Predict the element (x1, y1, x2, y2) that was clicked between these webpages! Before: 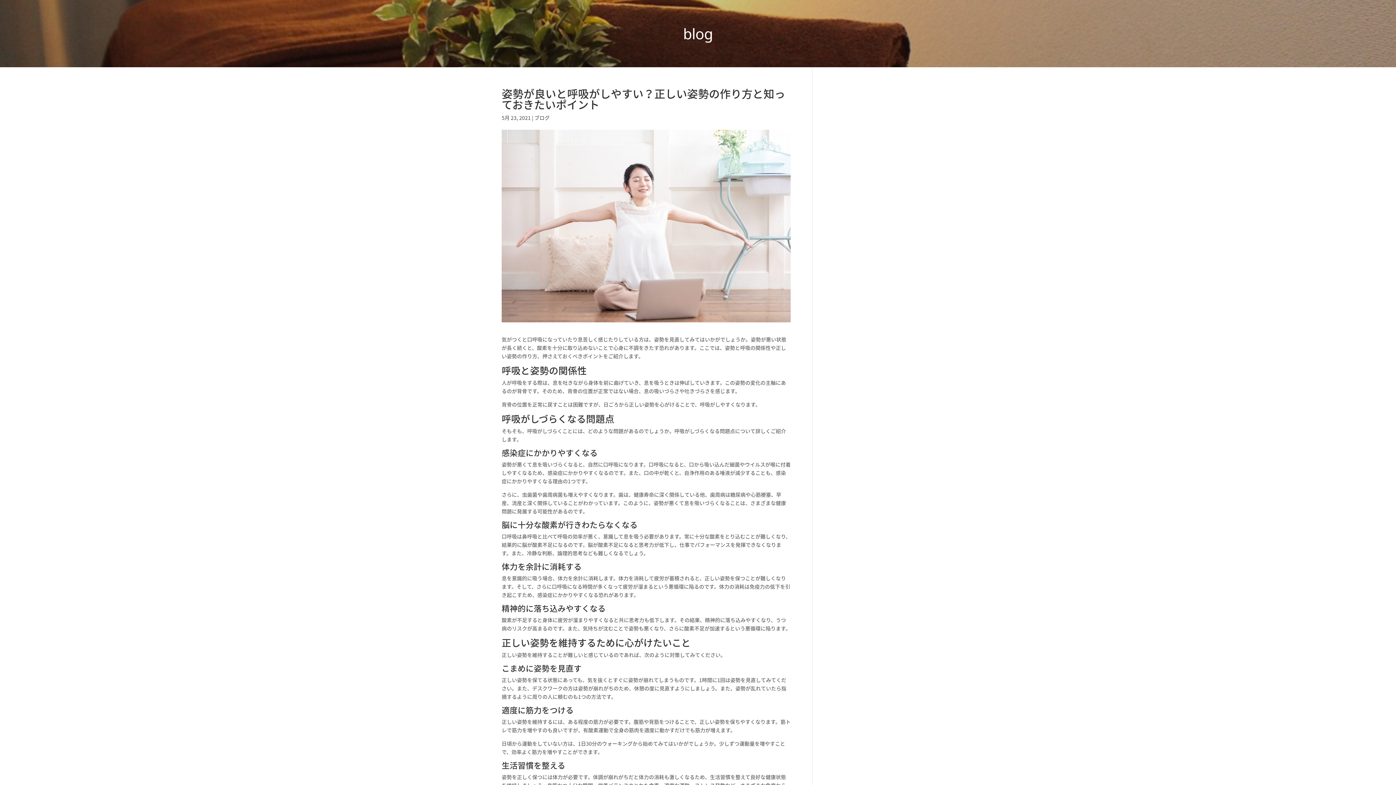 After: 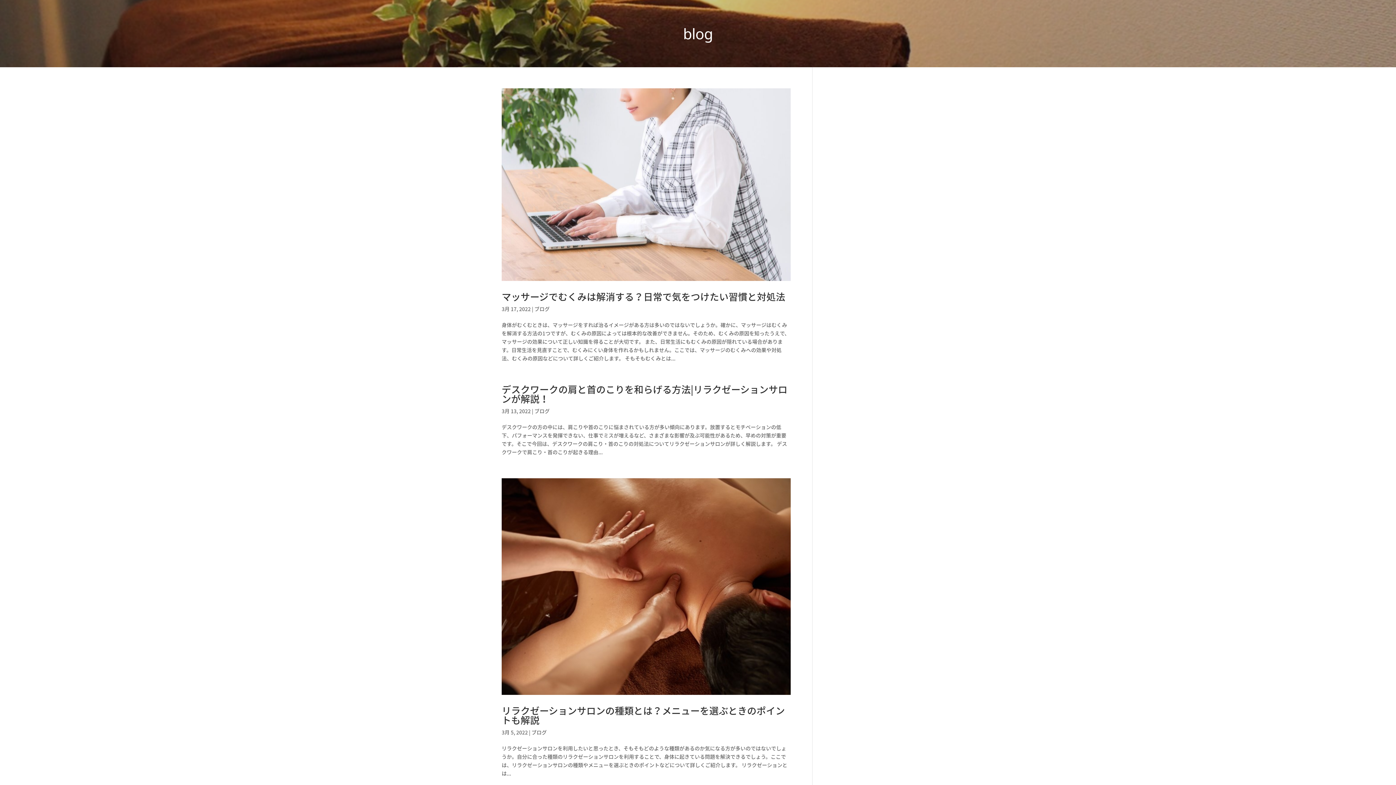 Action: label: ブログ bbox: (534, 114, 549, 121)